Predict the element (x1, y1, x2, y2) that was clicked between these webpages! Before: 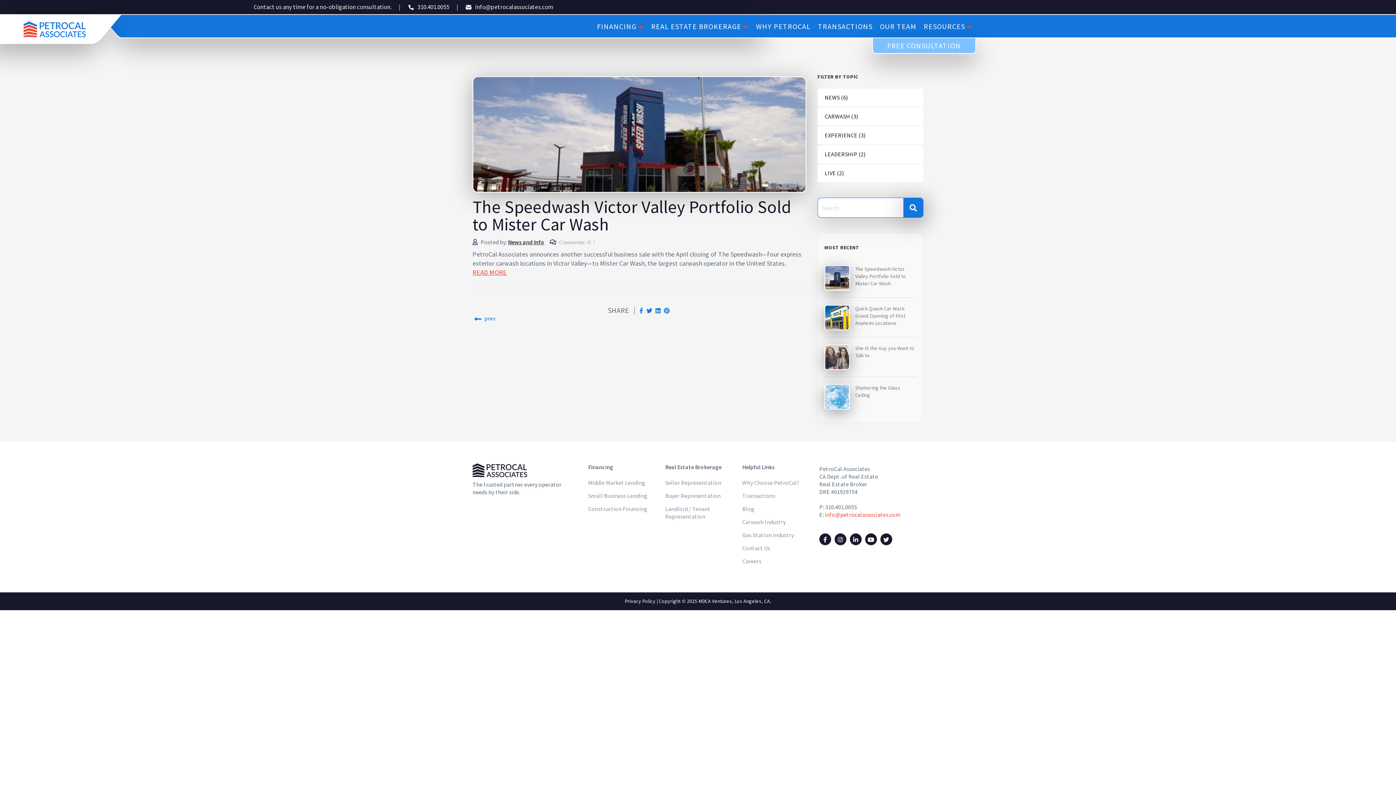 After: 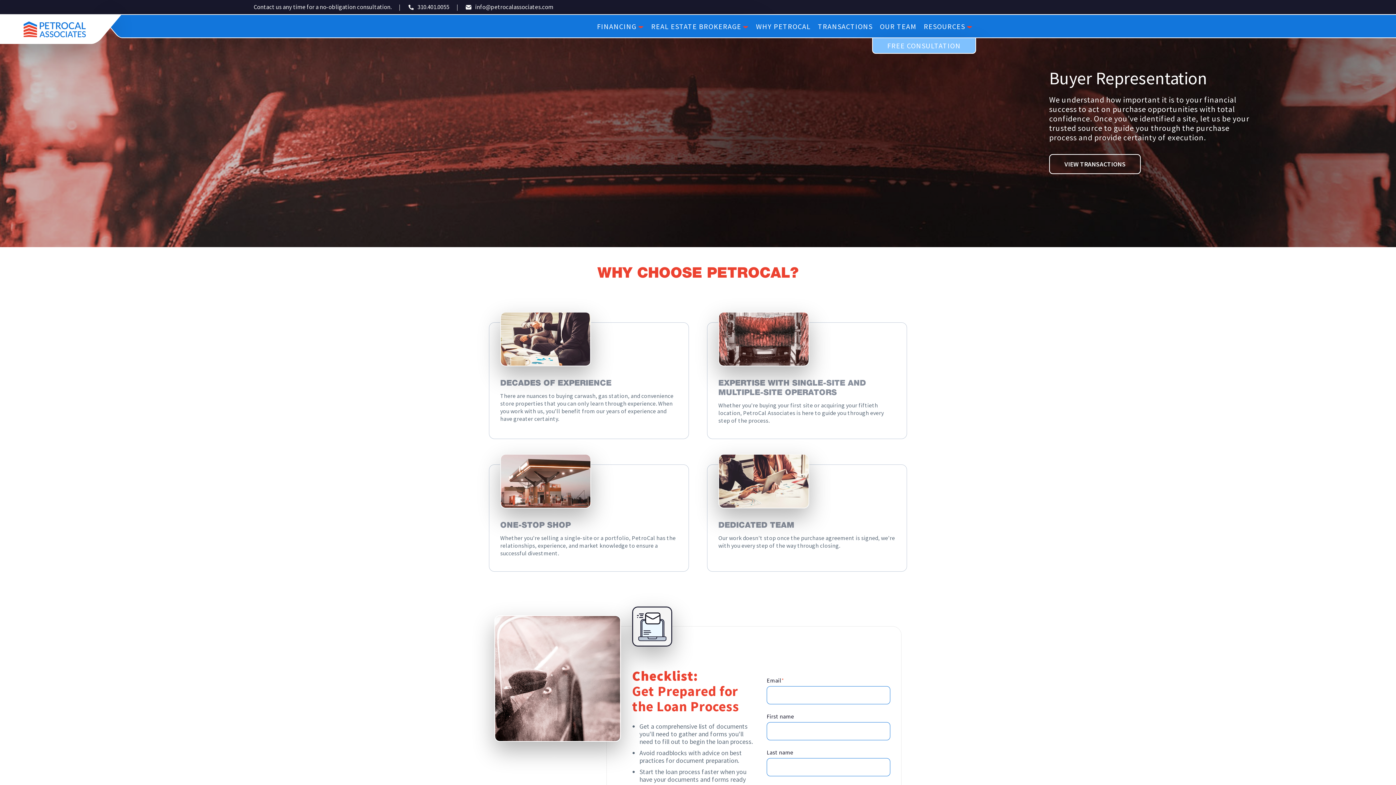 Action: label: Buyer Representation bbox: (665, 492, 721, 499)